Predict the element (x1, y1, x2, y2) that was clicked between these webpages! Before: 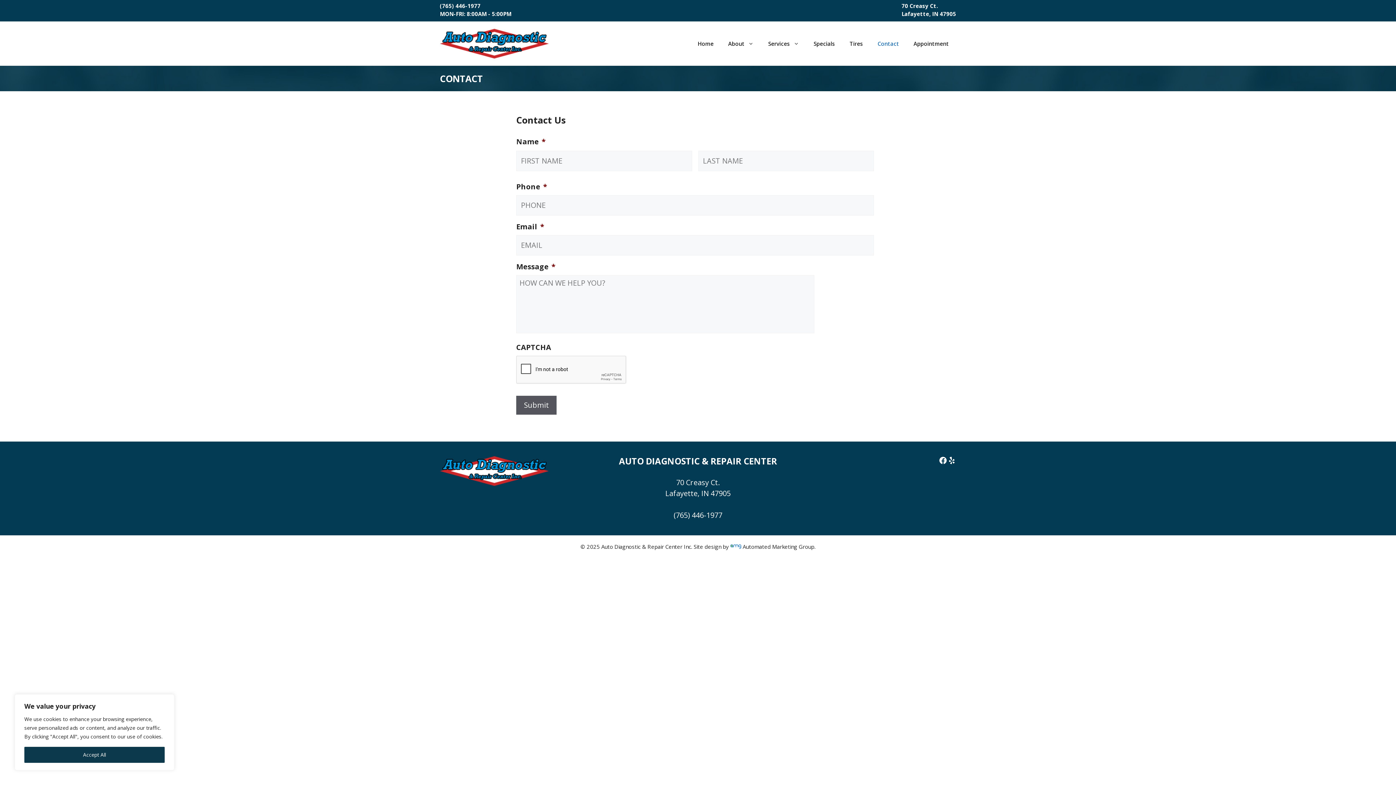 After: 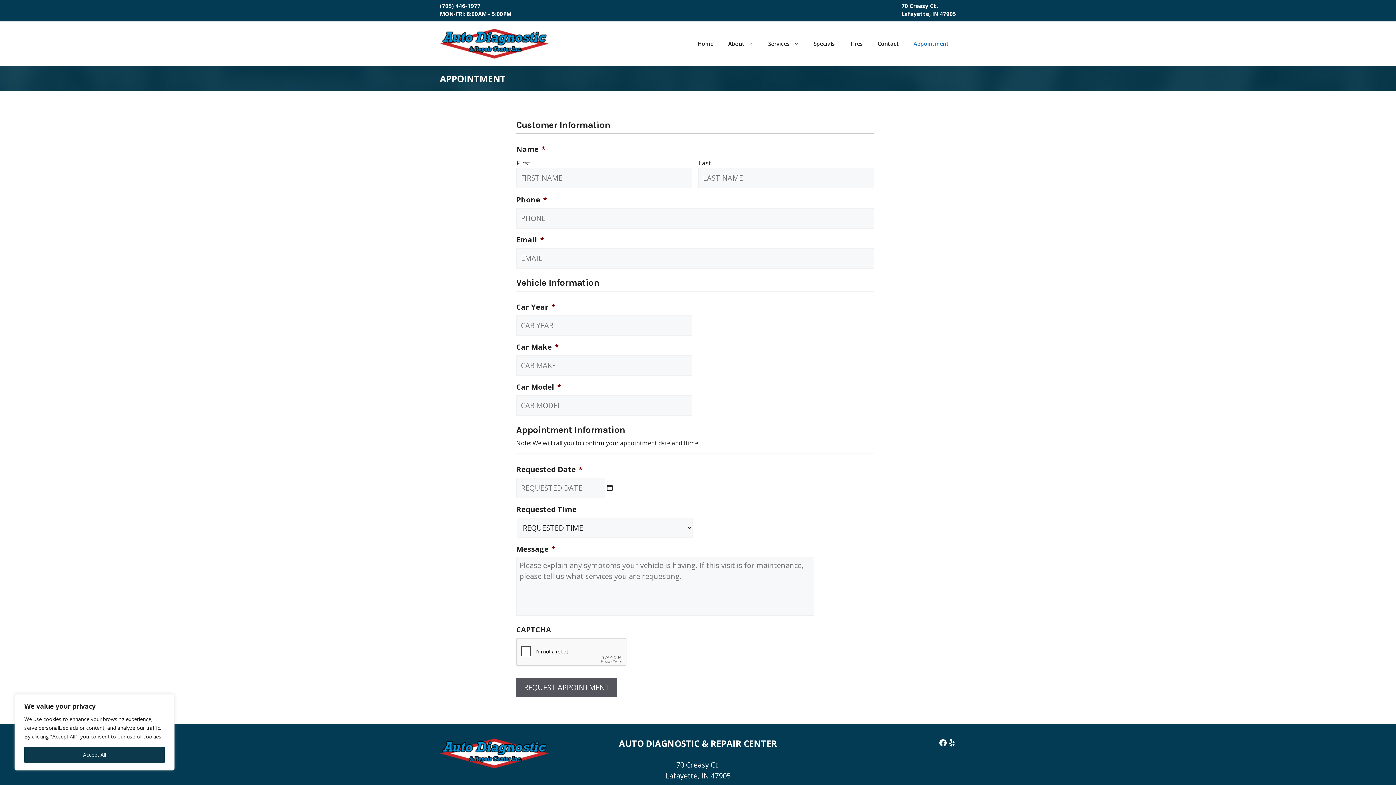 Action: label: Appointment bbox: (906, 32, 956, 54)